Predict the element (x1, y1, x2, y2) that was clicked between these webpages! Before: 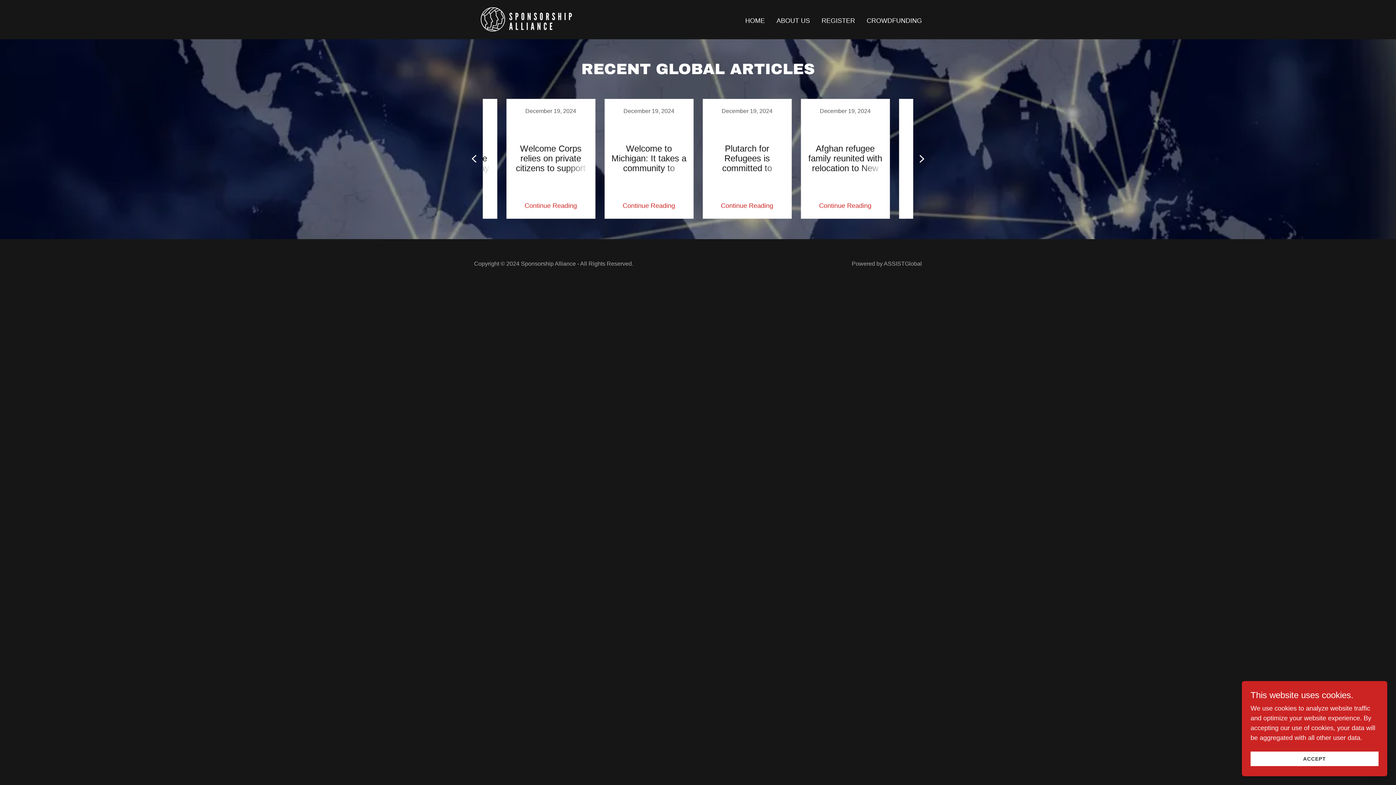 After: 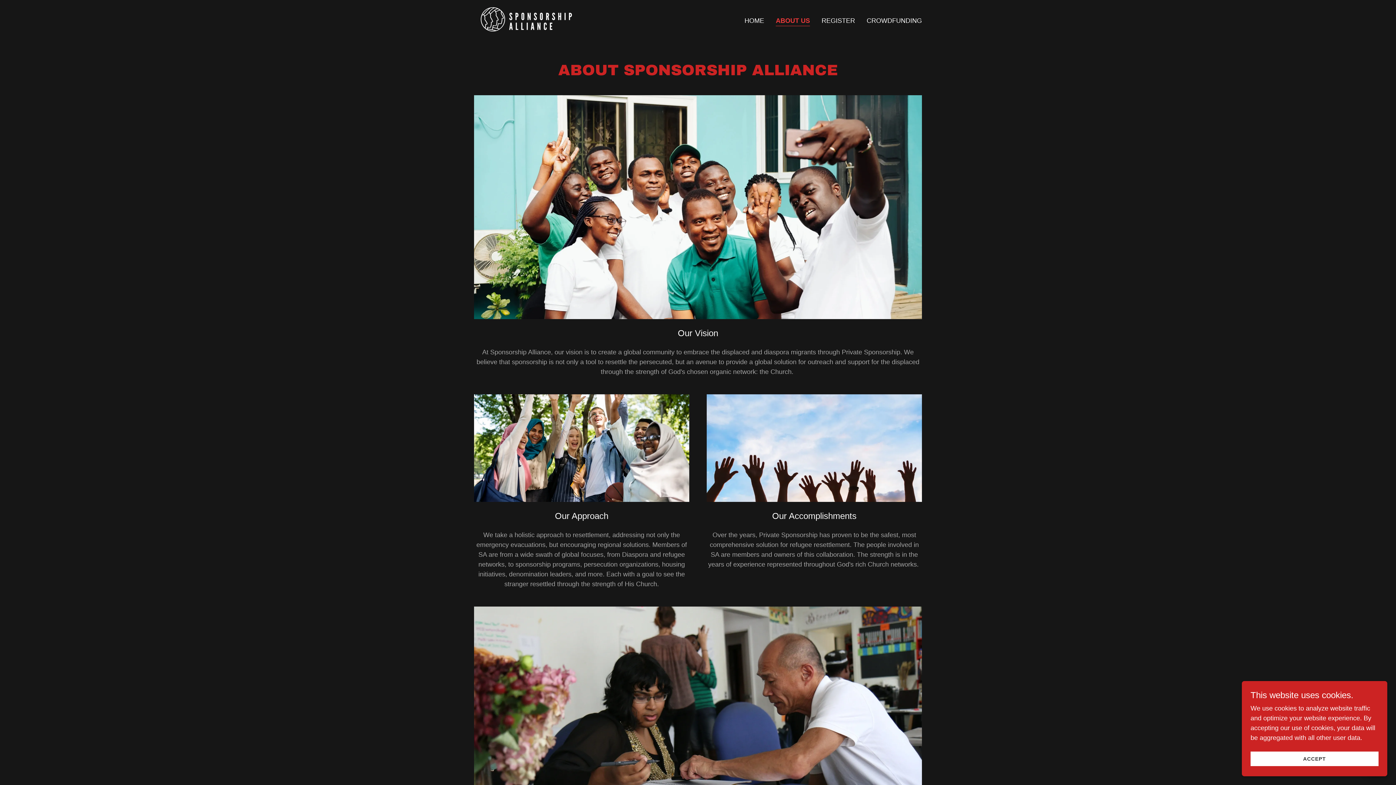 Action: label: ABOUT US bbox: (774, 14, 812, 27)